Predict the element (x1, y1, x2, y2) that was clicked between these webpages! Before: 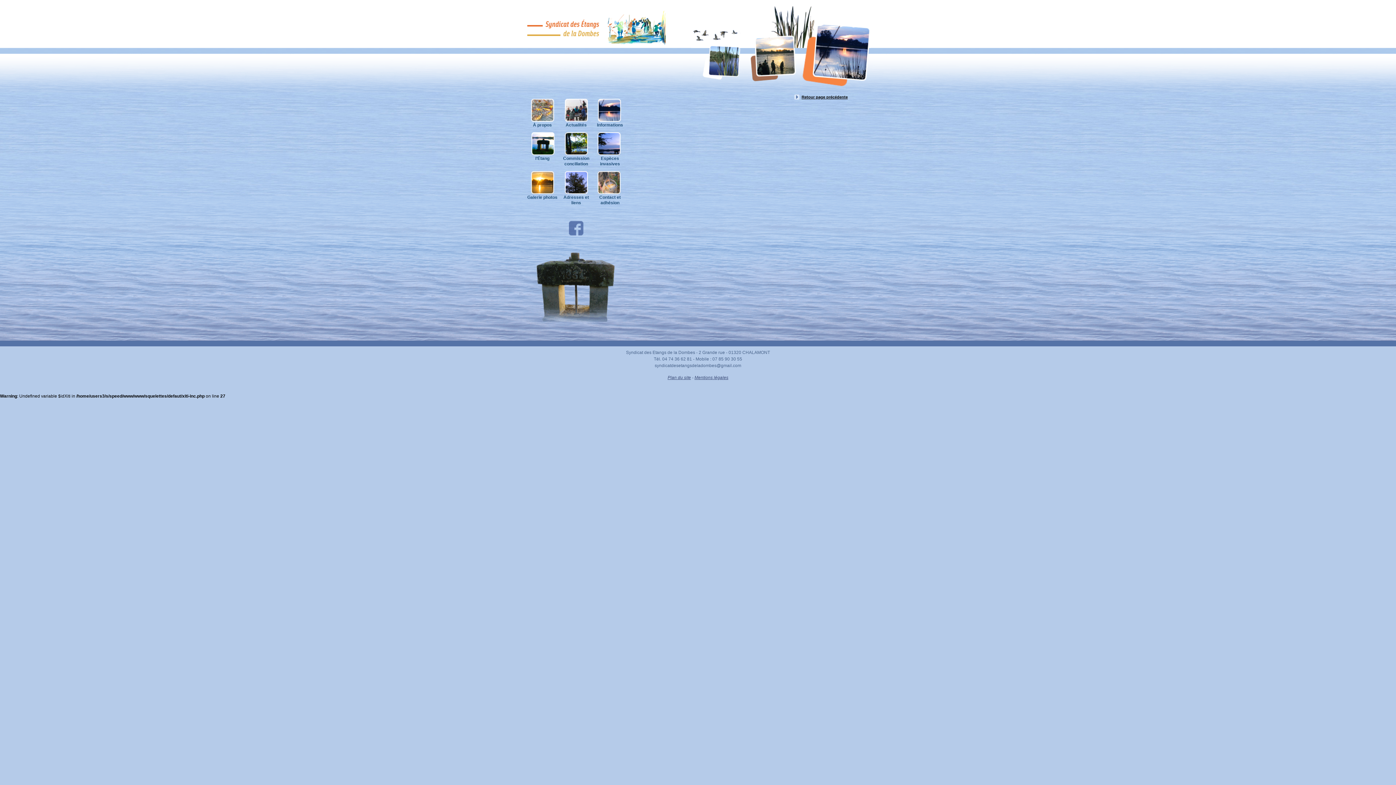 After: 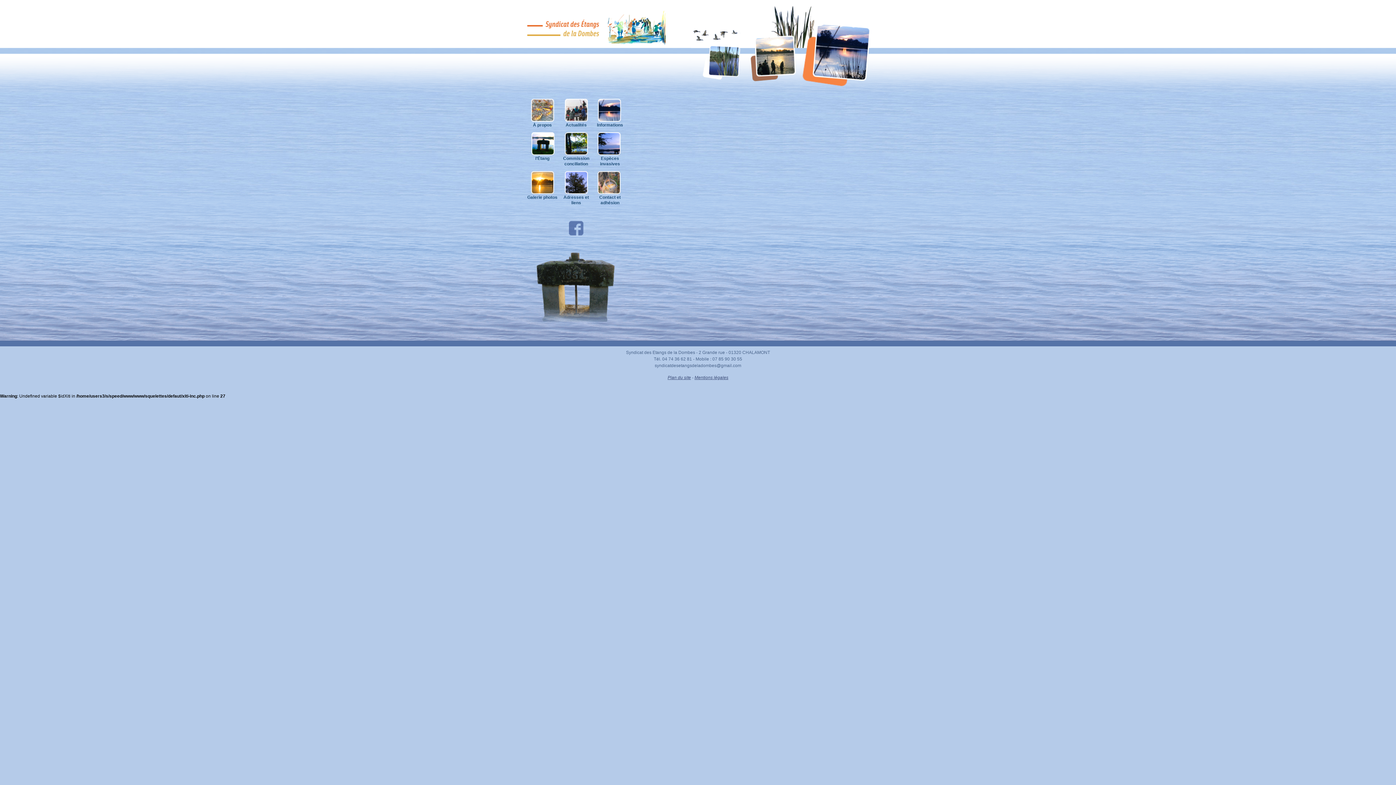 Action: bbox: (560, 132, 592, 166) label: Commission conciliation